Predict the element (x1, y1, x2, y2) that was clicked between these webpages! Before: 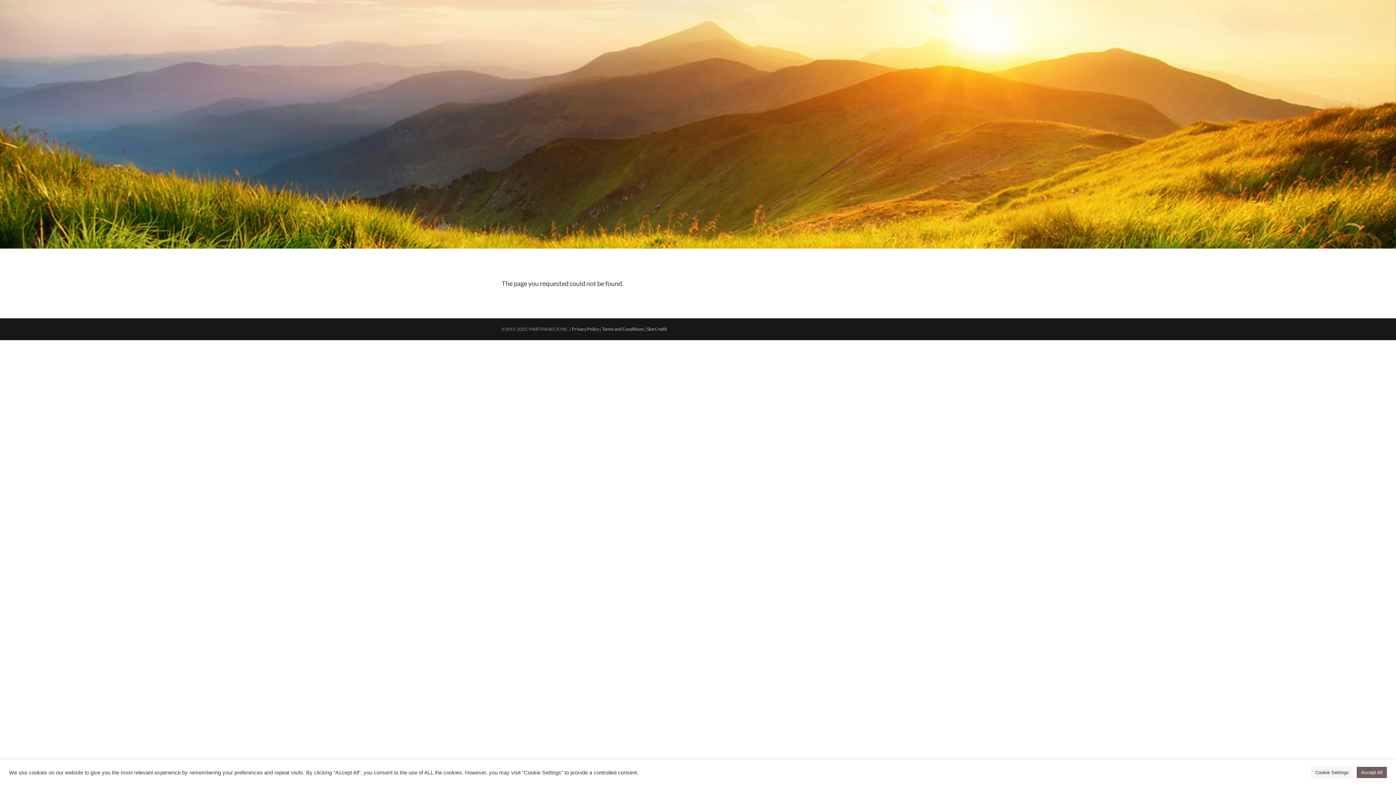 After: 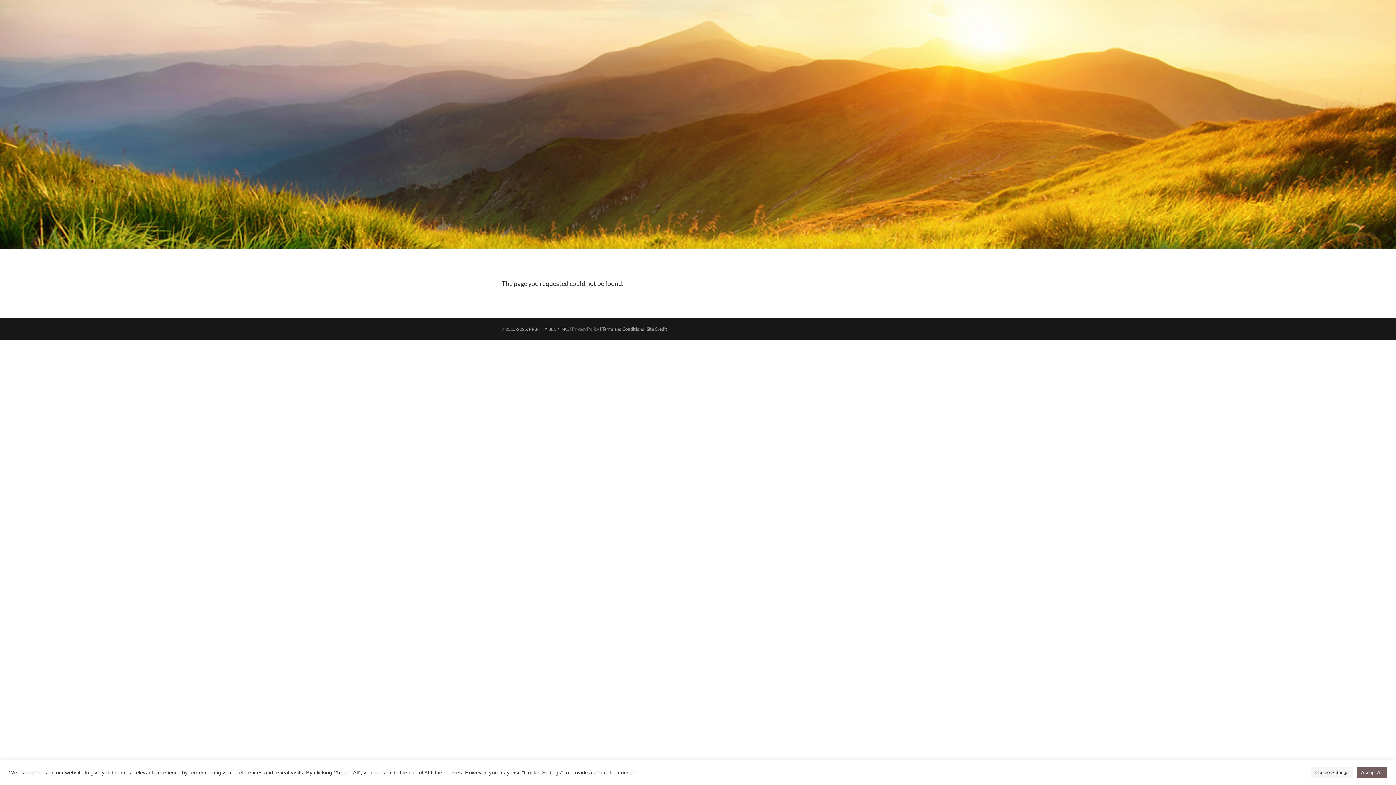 Action: bbox: (572, 326, 599, 331) label: Privacy Policy